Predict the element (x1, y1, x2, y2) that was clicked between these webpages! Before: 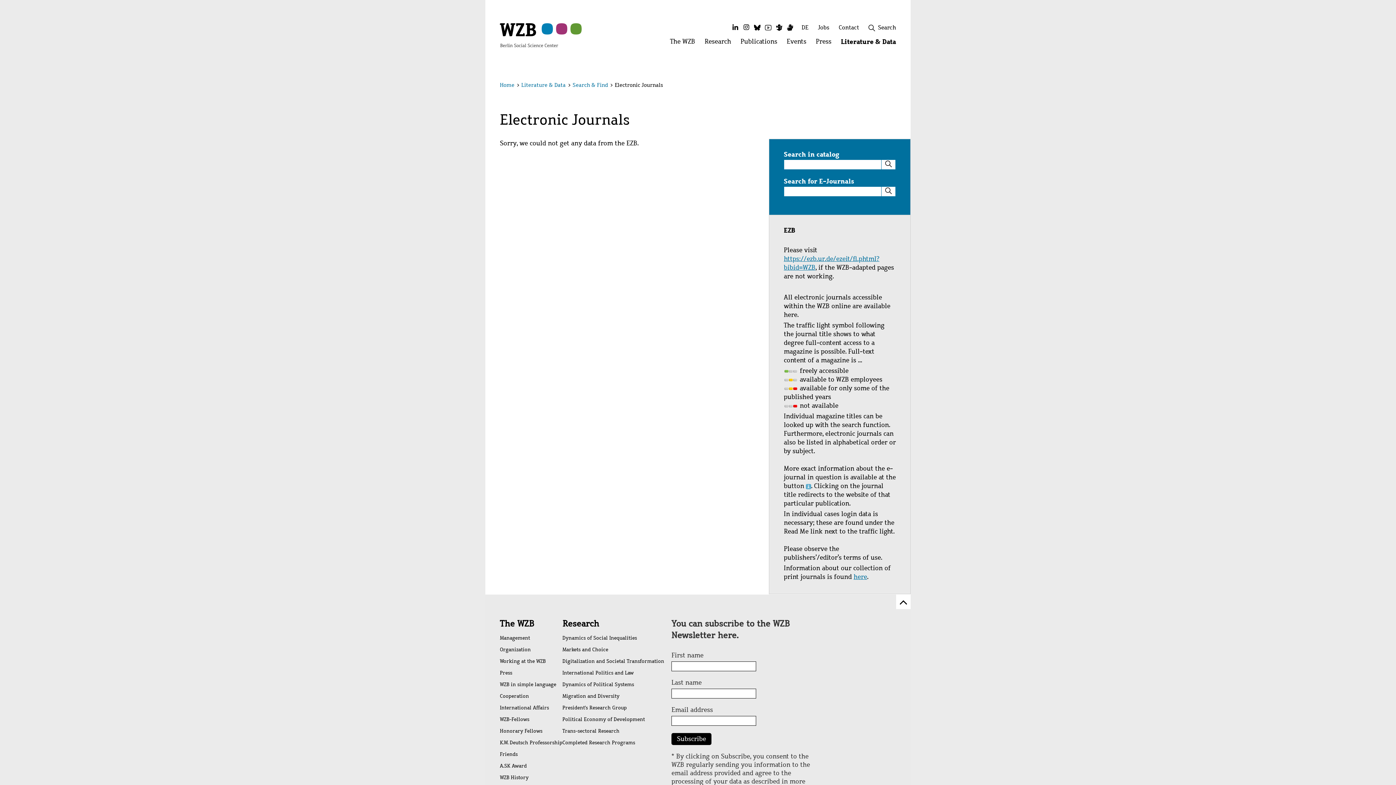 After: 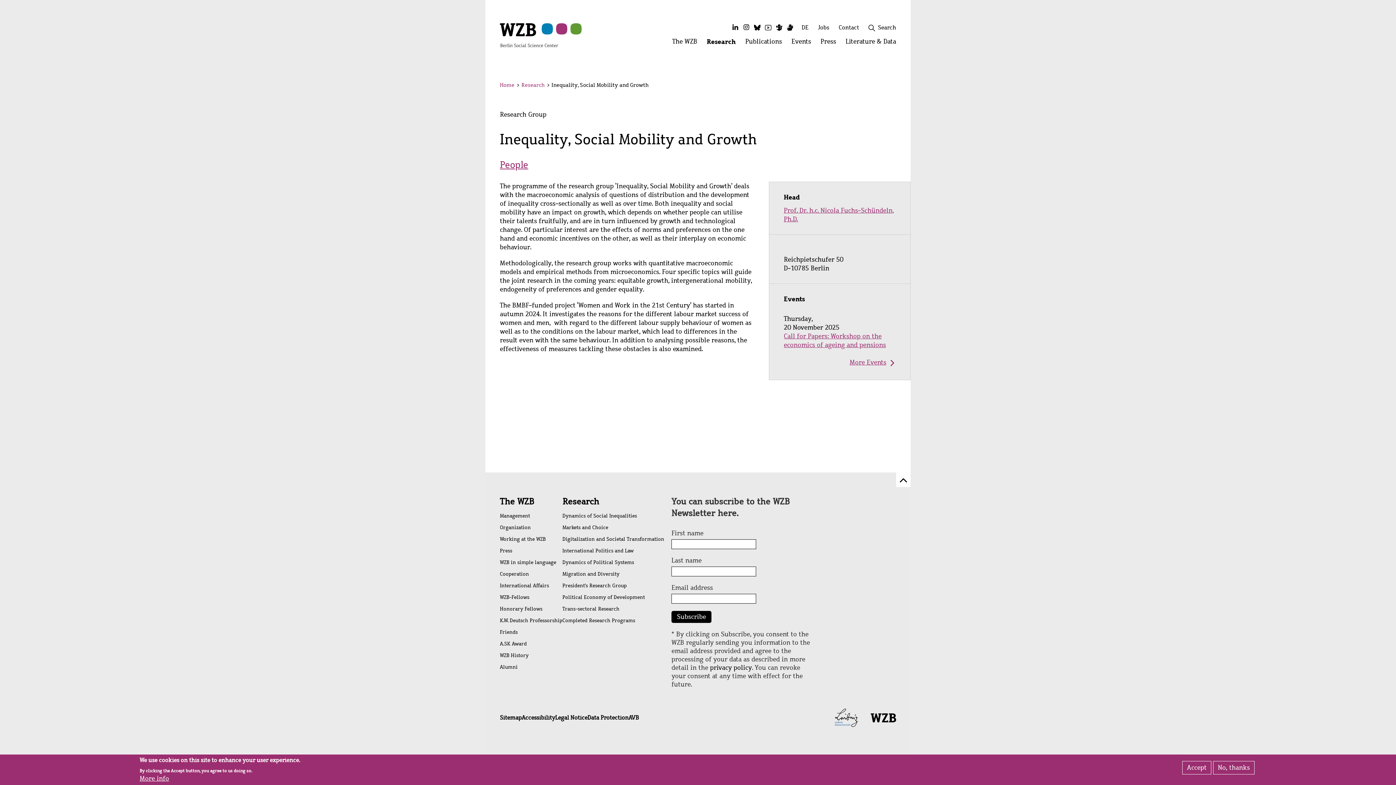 Action: bbox: (562, 702, 664, 714) label: President's Research Group